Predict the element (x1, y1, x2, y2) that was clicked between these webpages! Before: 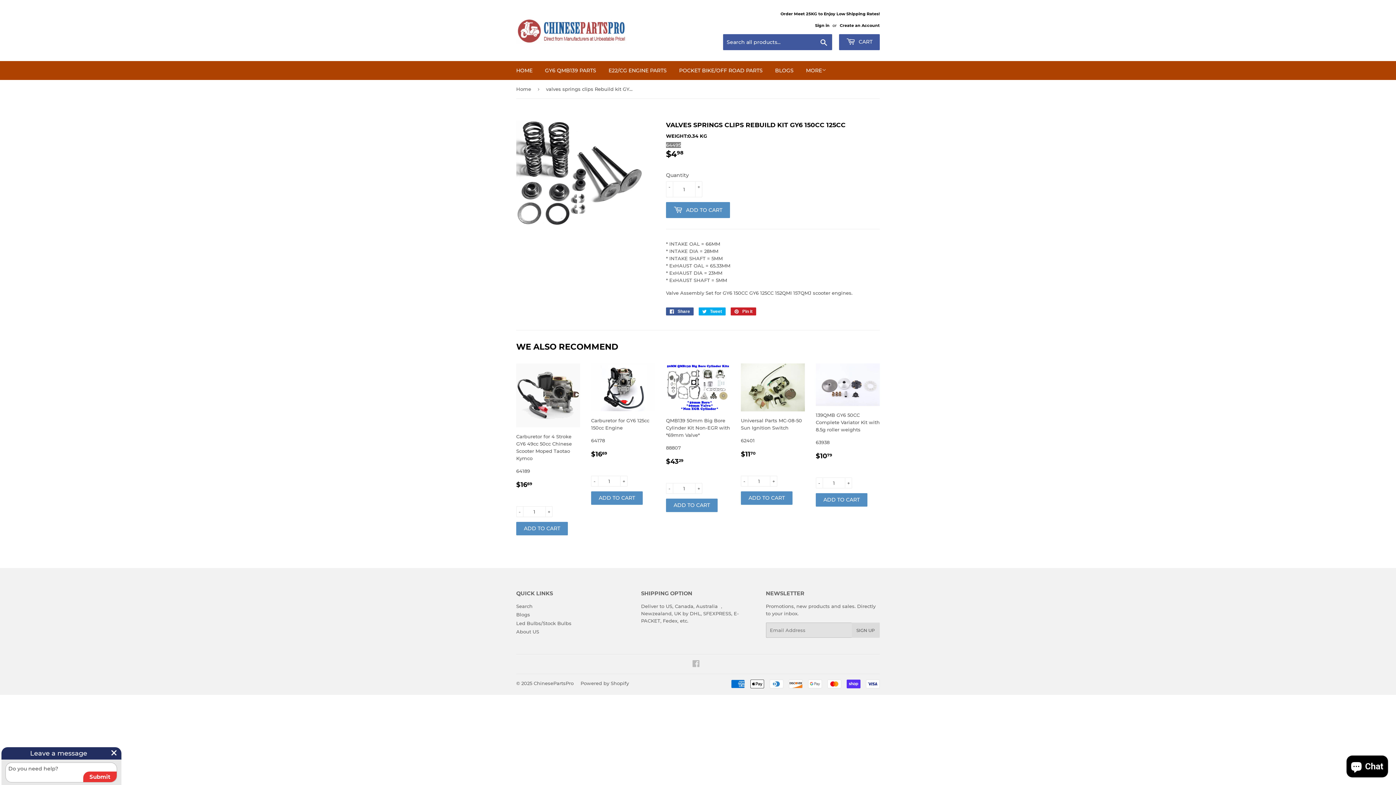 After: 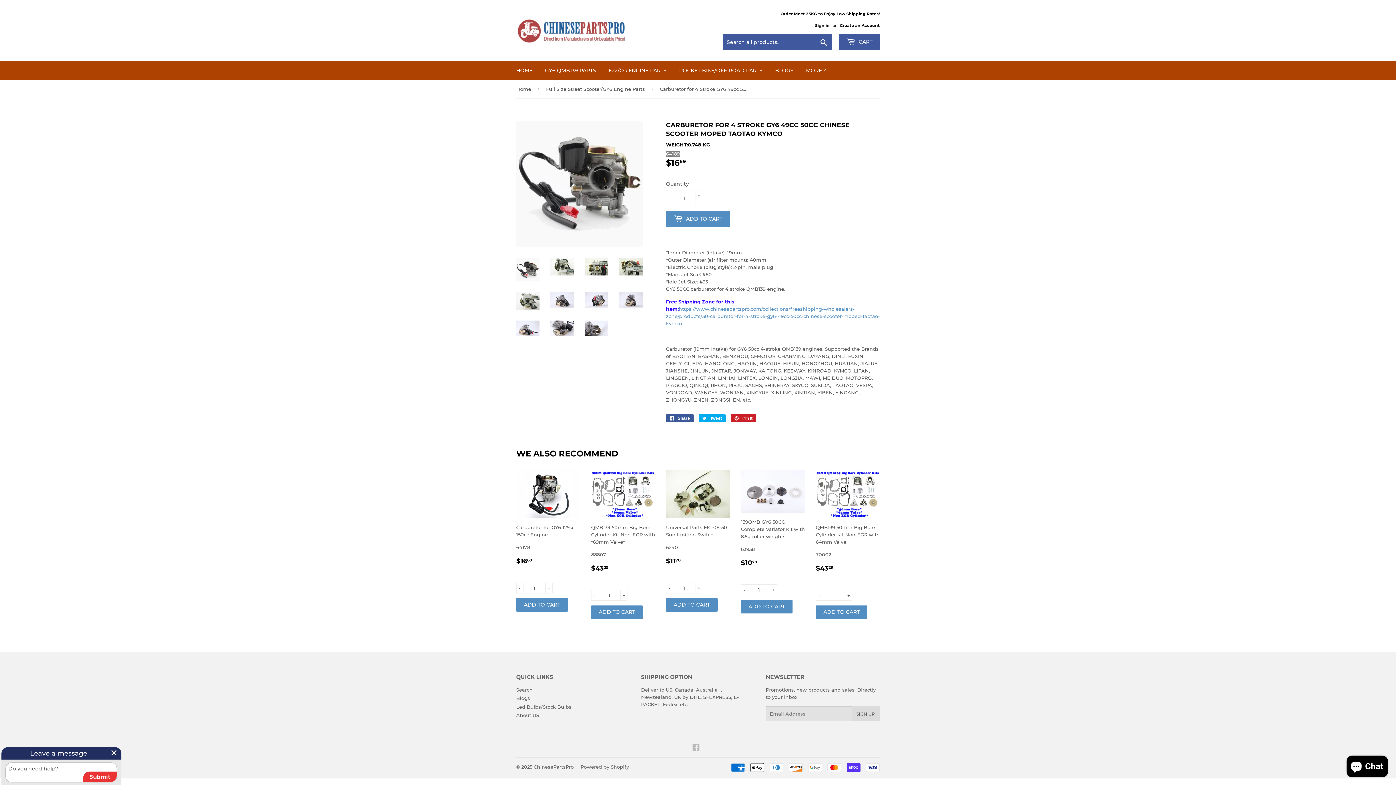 Action: bbox: (516, 363, 580, 495) label: Carburetor for 4 Stroke GY6 49cc 50cc Chinese Scooter Moped Taotao Kymco

64189

REGULAR PRICE
$1669
$16.69